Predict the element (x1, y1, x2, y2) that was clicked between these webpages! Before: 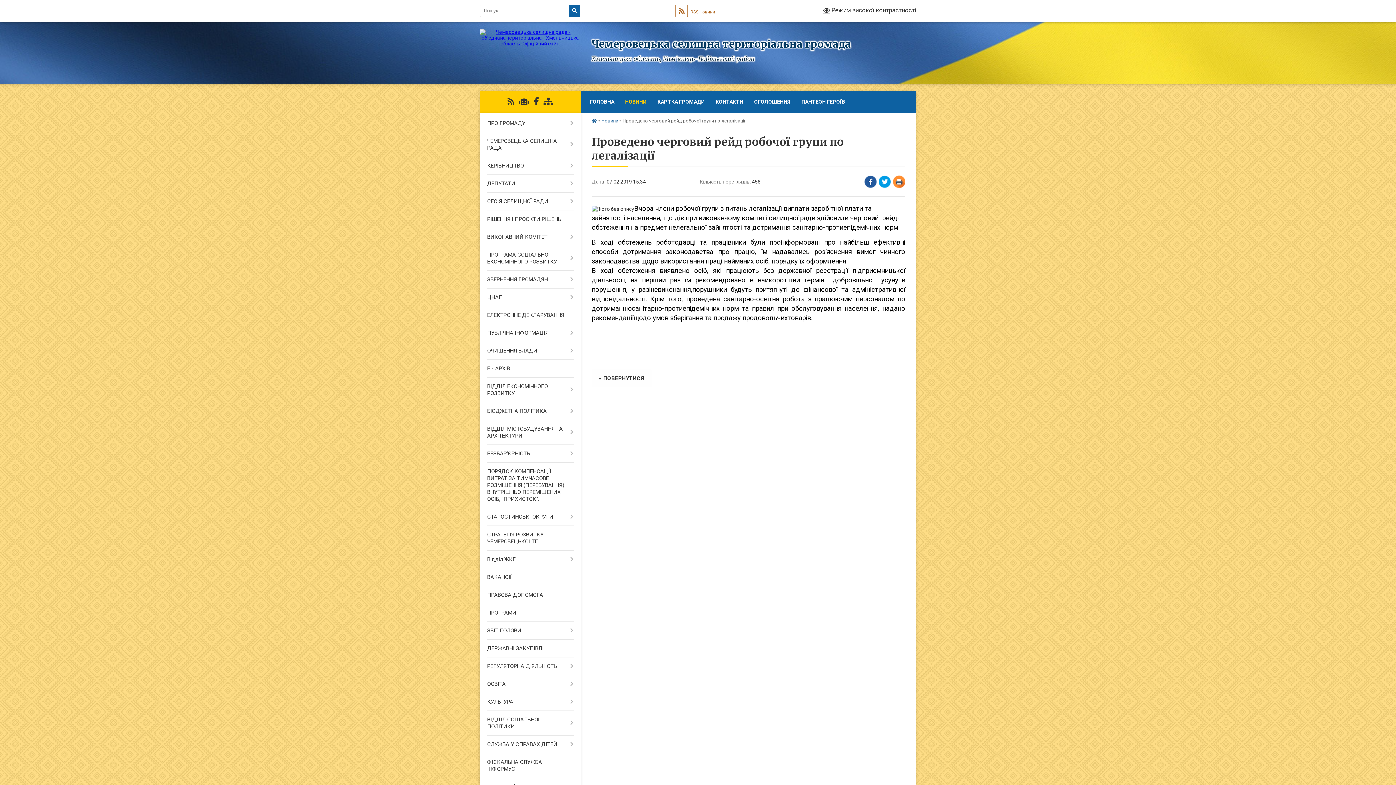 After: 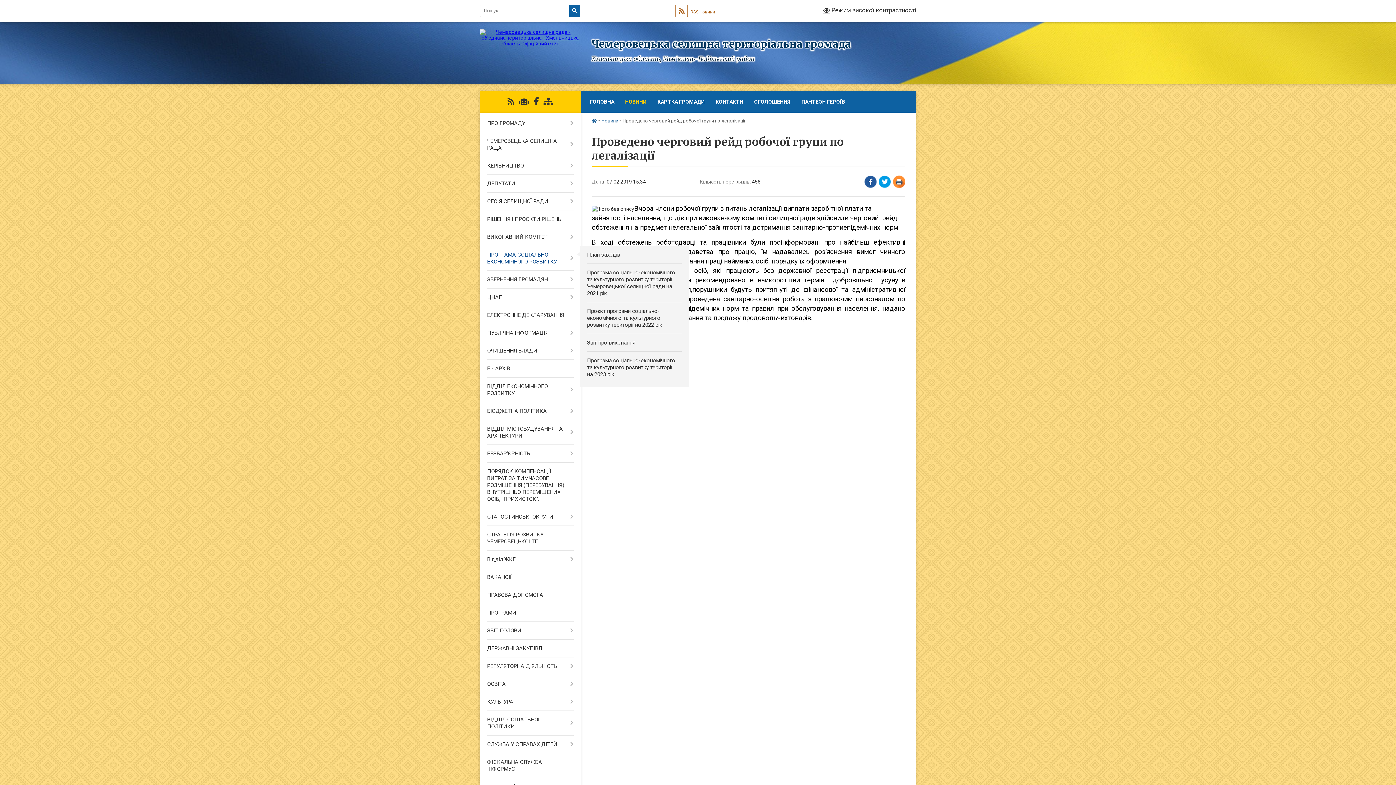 Action: label: ПРОГРАМА СОЦІАЛЬНО-ЕКОНОМІЧНОГО РОЗВИТКУ bbox: (480, 246, 580, 270)